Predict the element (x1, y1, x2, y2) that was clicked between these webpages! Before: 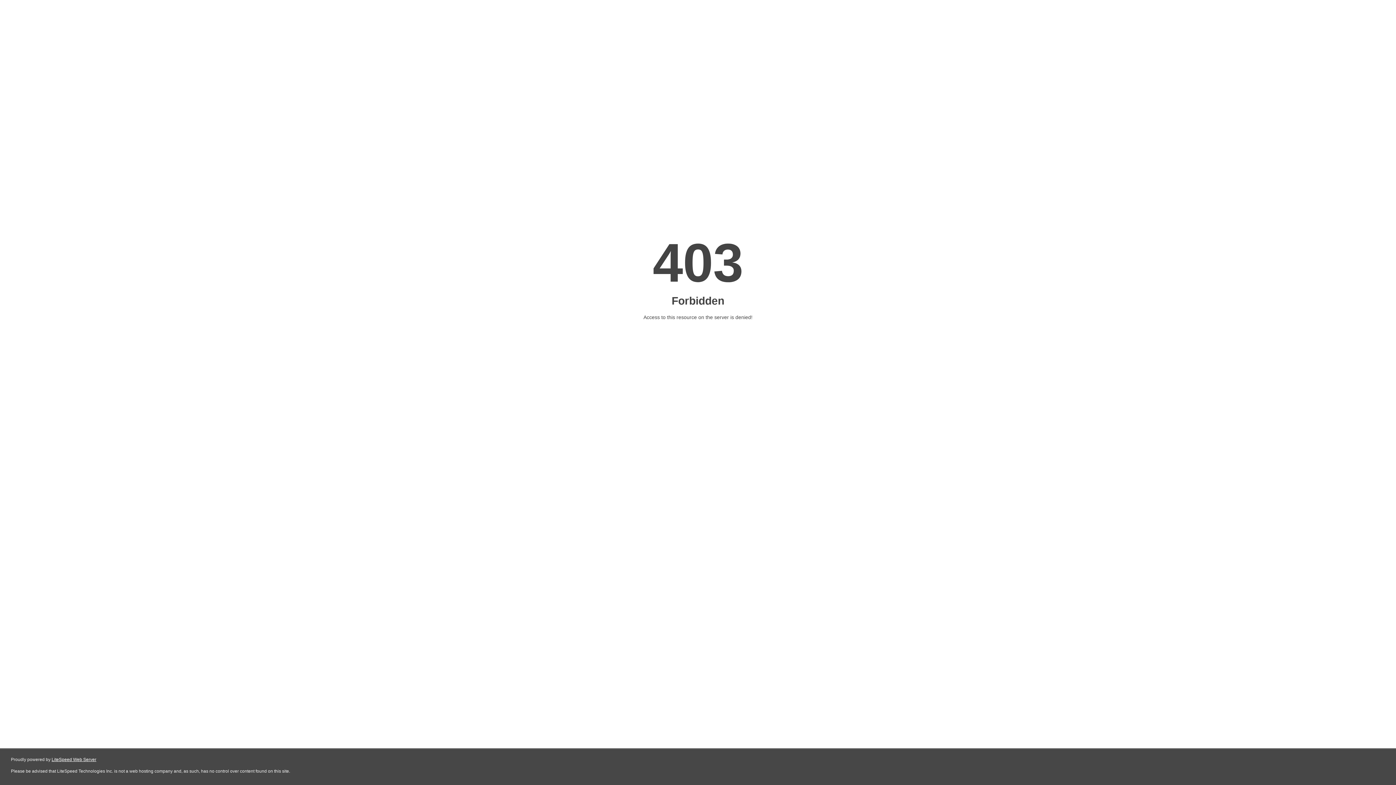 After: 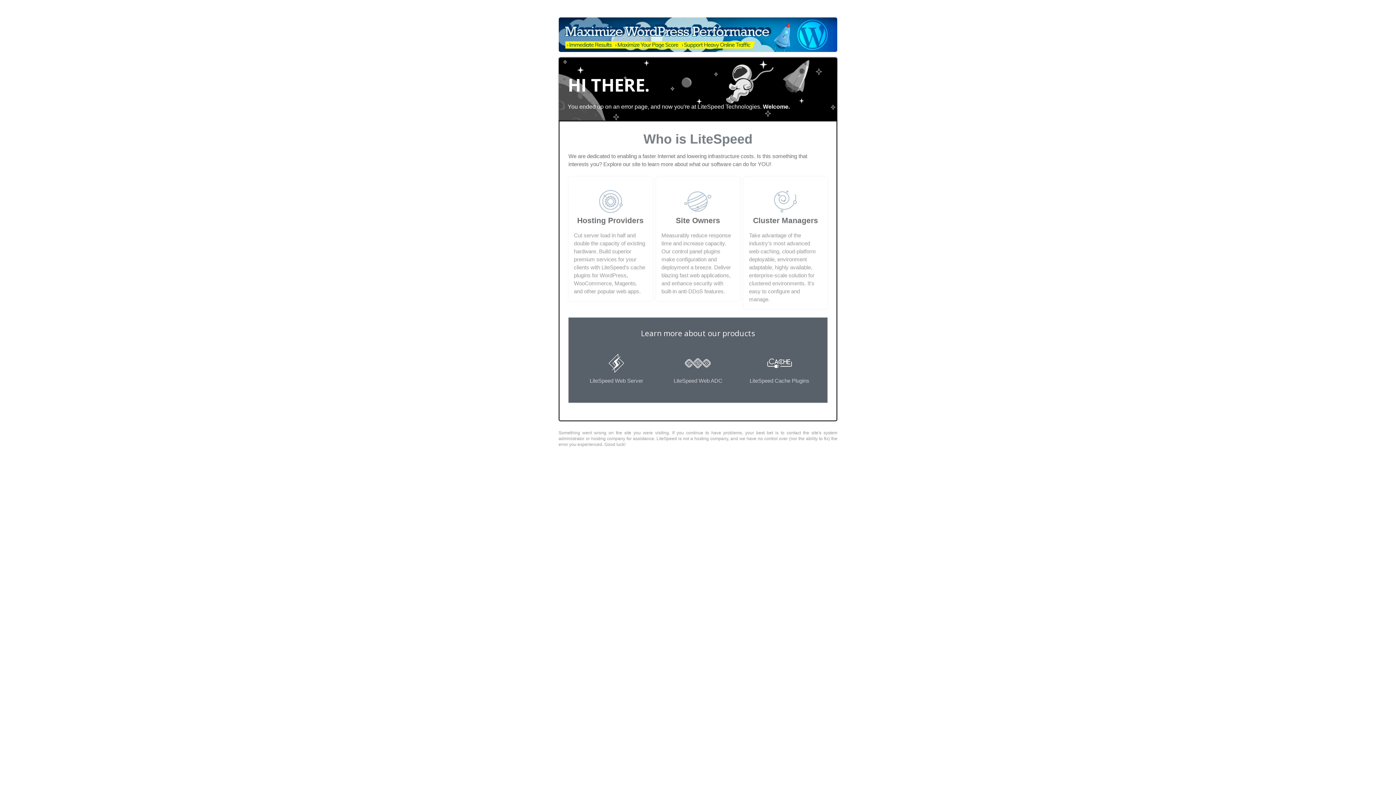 Action: bbox: (51, 757, 96, 762) label: LiteSpeed Web Server